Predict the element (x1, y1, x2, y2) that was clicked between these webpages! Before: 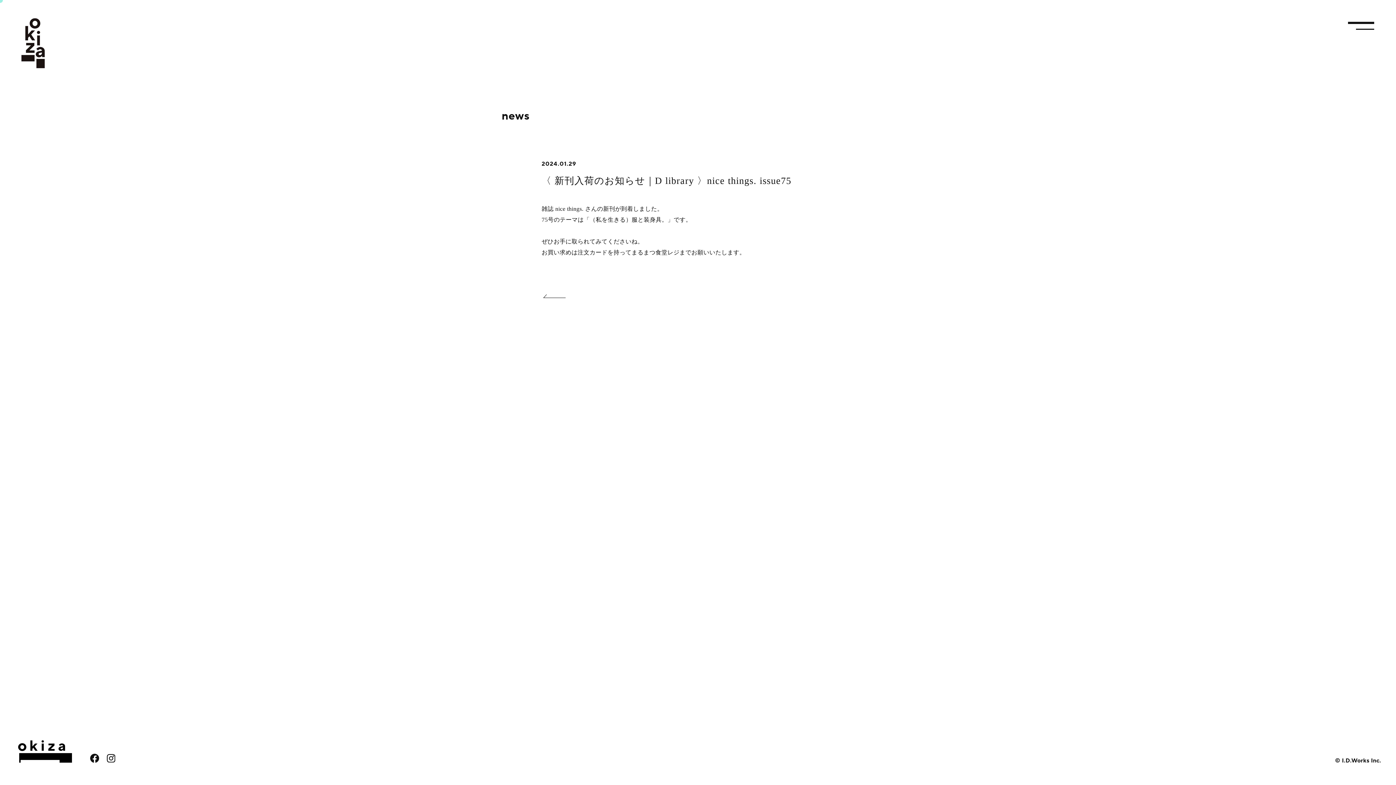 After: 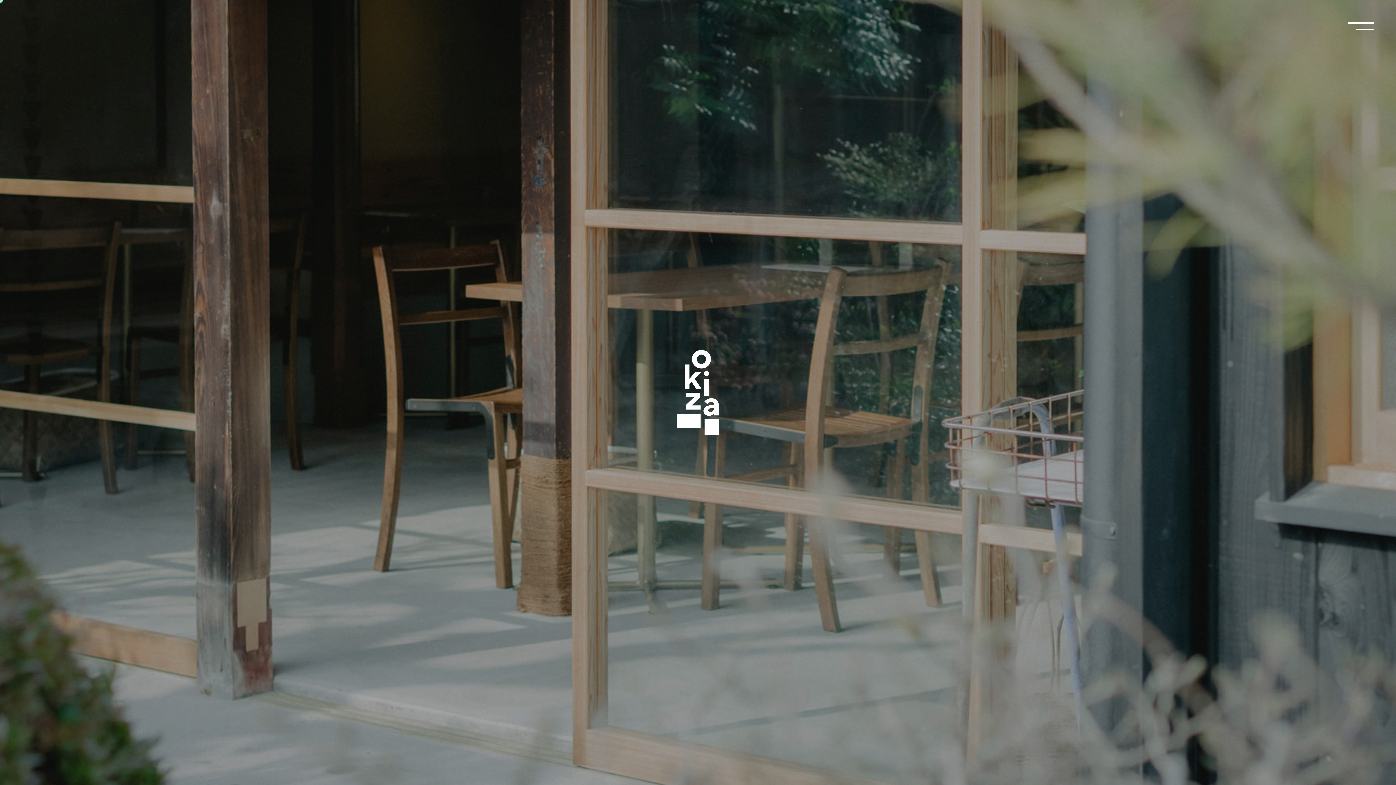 Action: bbox: (18, 759, 72, 764)